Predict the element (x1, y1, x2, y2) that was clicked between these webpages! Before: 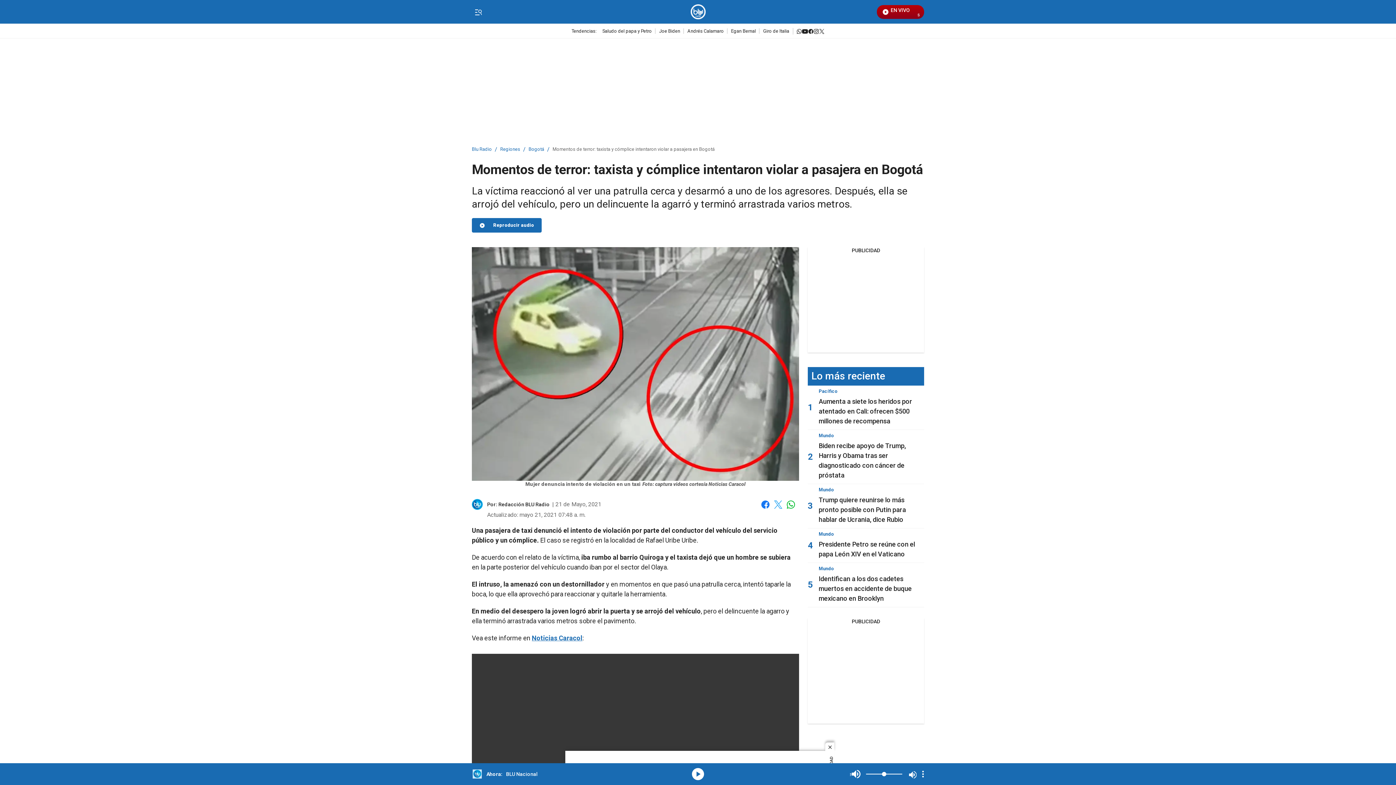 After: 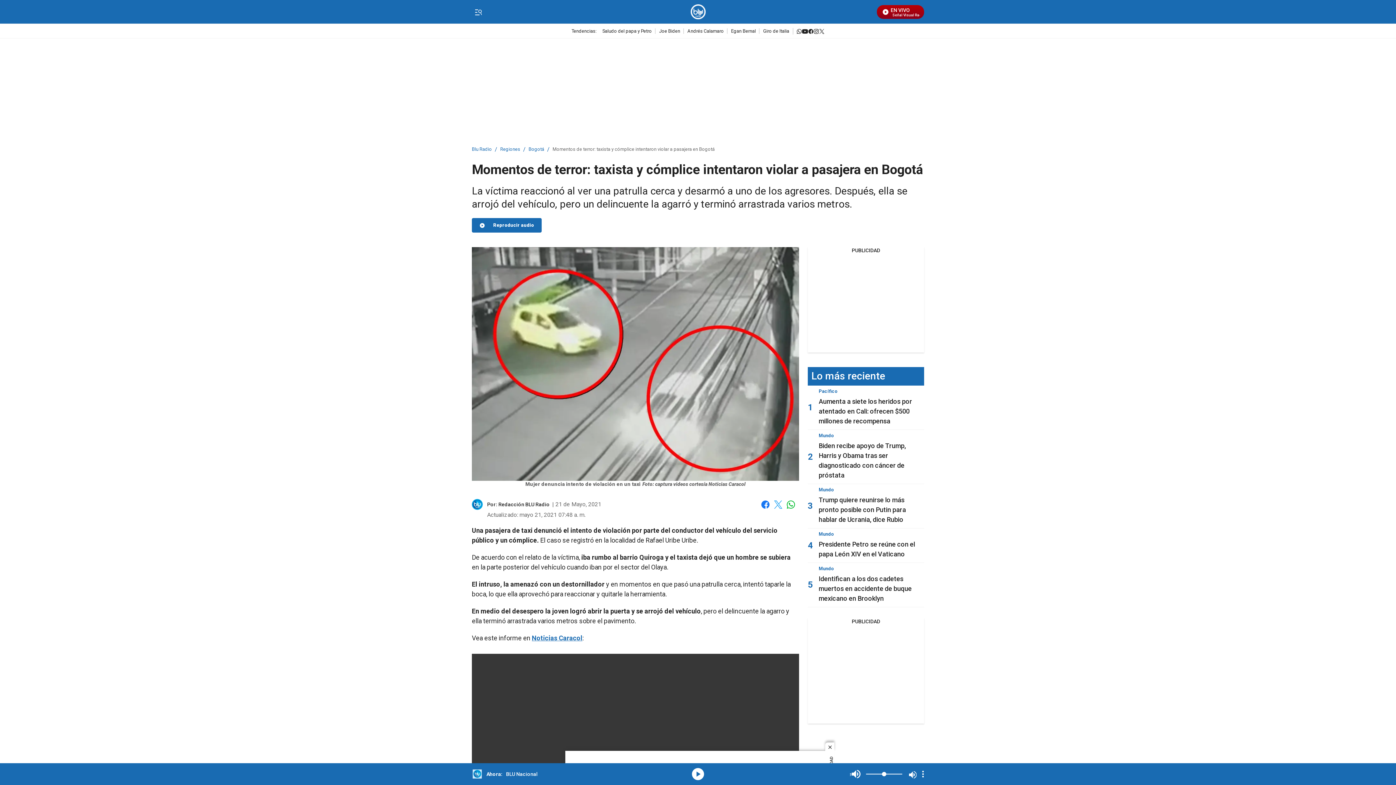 Action: bbox: (813, 27, 819, 33) label: instagram